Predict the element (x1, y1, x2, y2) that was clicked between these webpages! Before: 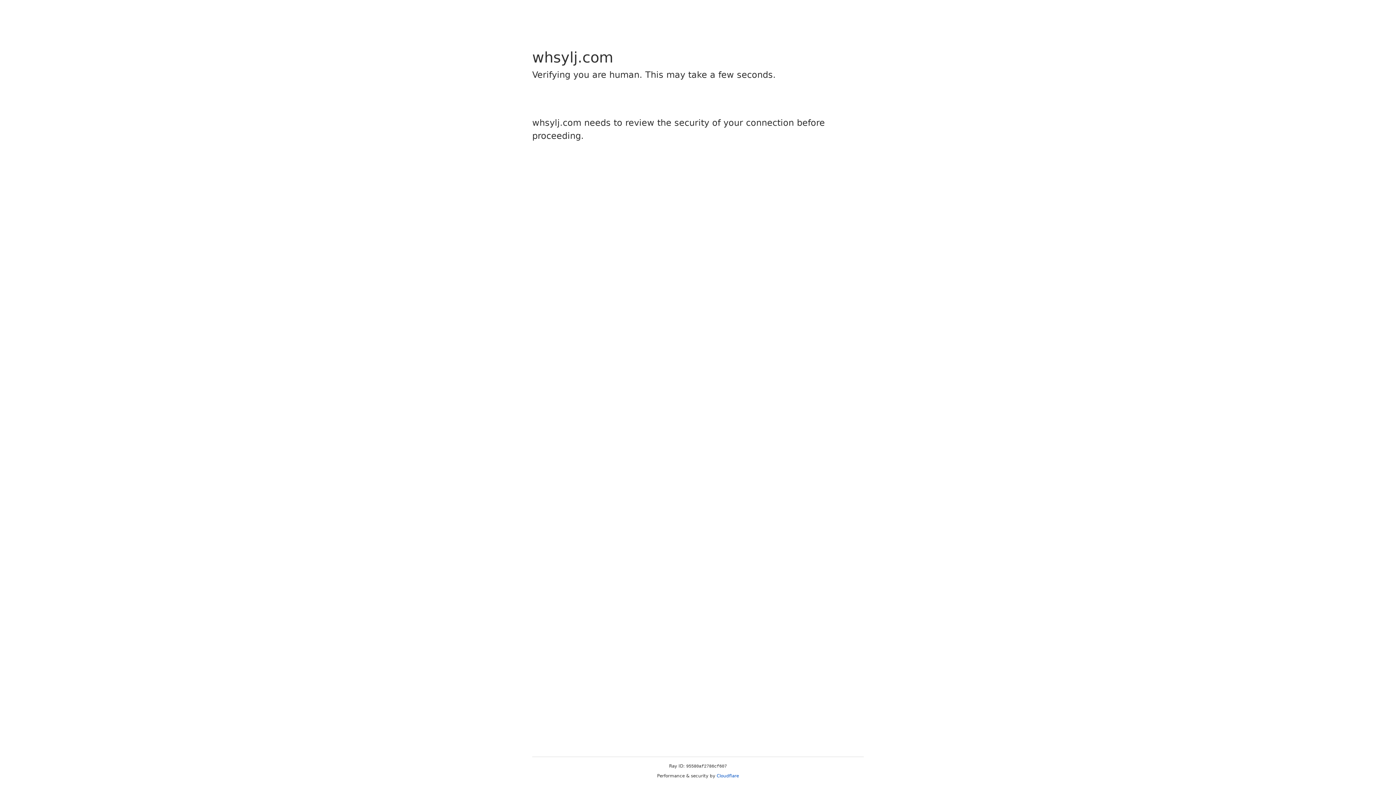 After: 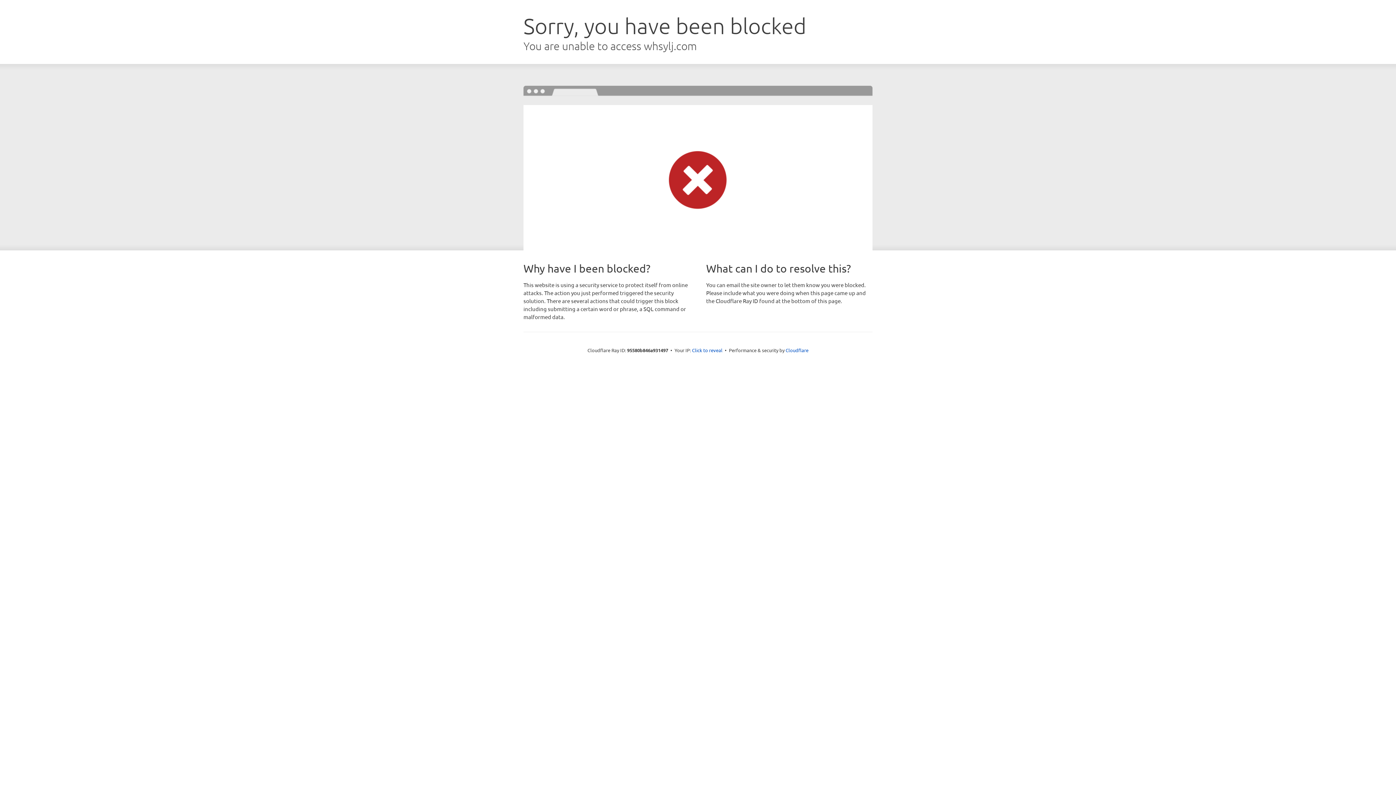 Action: bbox: (716, 773, 739, 778) label: Cloudflare